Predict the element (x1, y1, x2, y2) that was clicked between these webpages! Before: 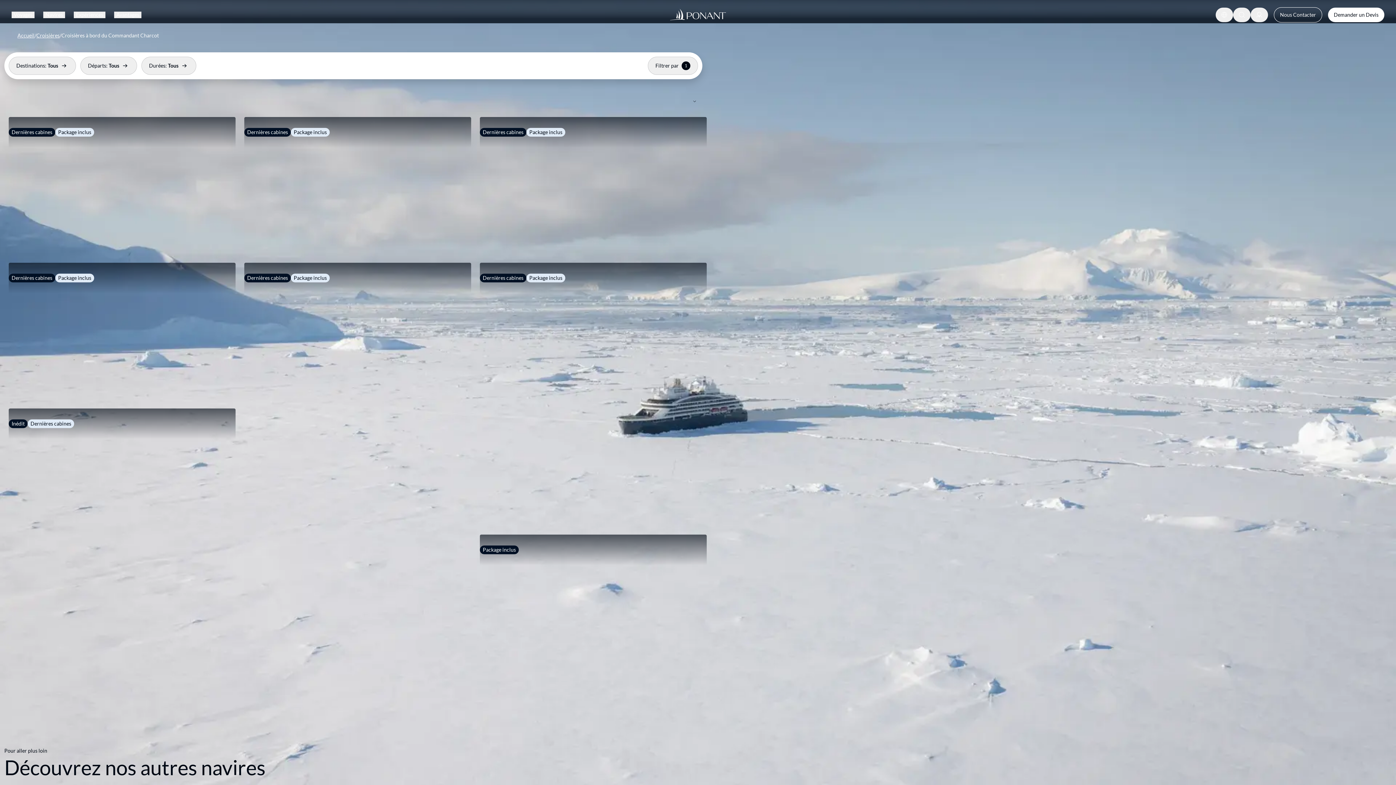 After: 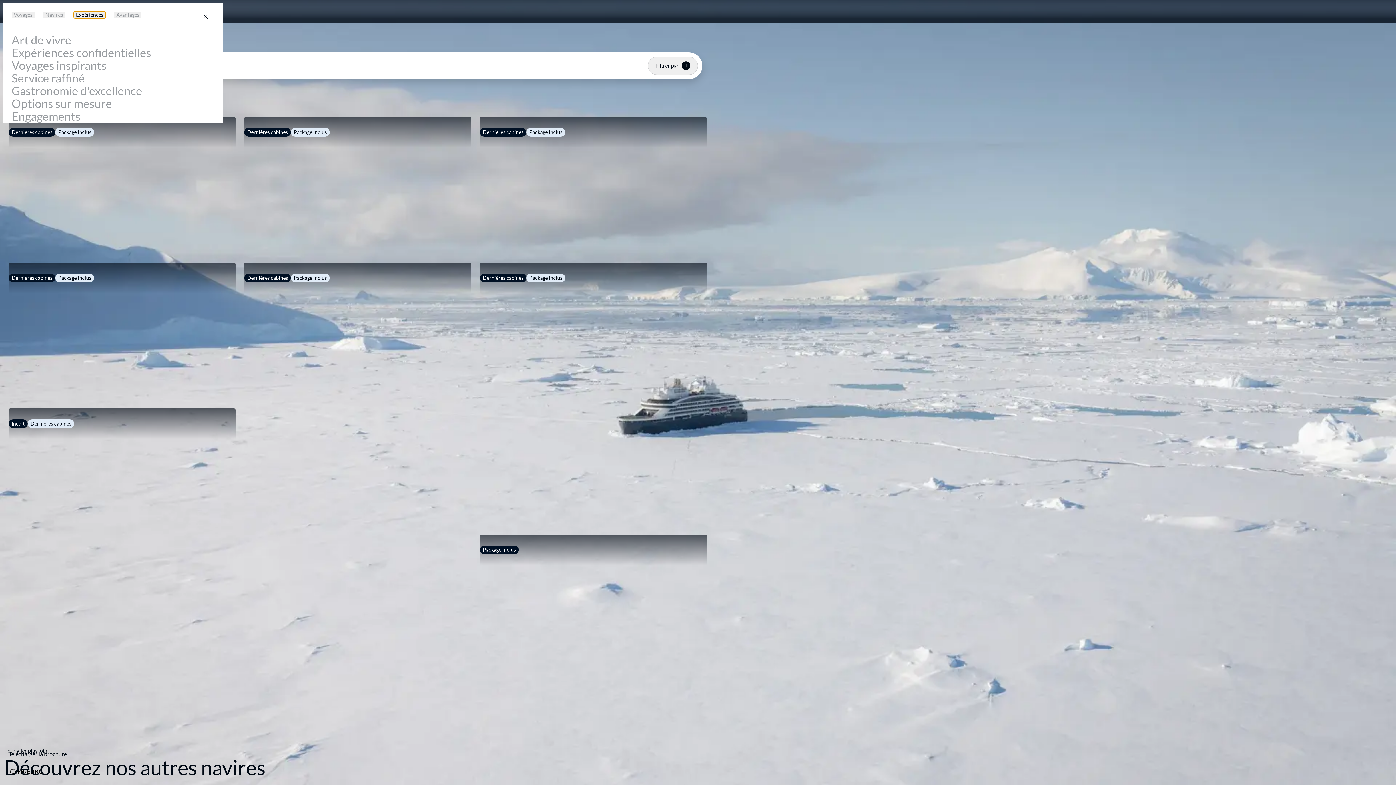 Action: bbox: (73, 11, 105, 18) label: Expériences